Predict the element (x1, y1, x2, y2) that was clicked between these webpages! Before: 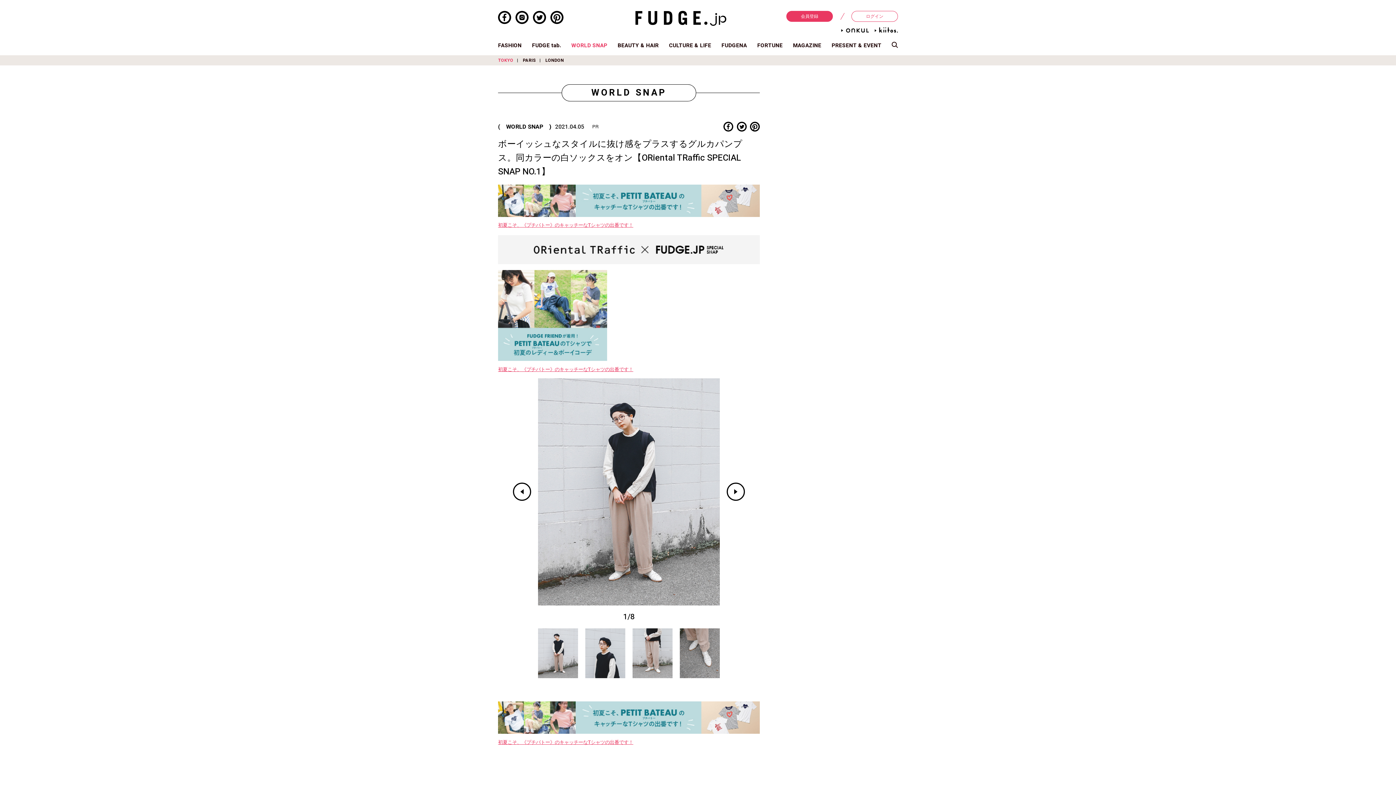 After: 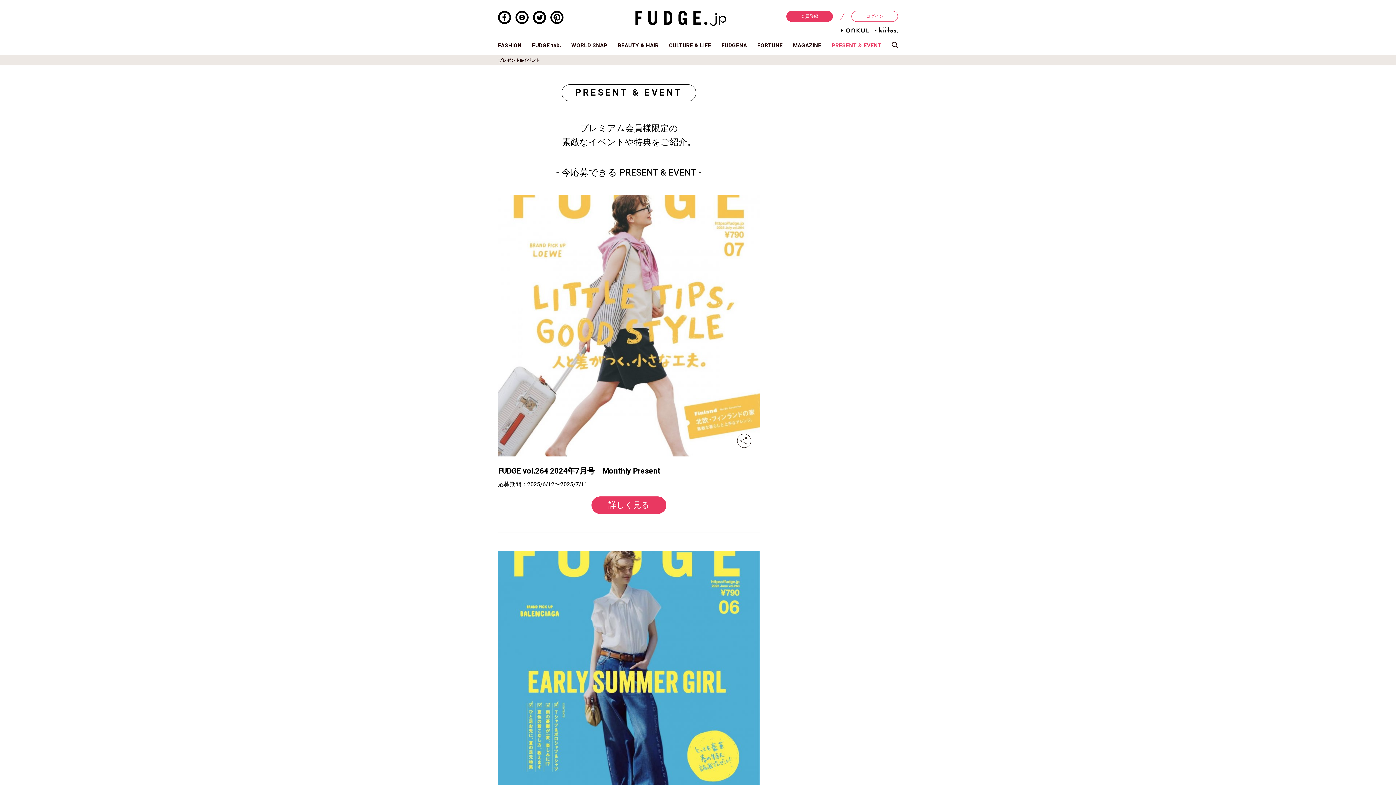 Action: bbox: (831, 41, 881, 49) label: PRESENT & EVENT